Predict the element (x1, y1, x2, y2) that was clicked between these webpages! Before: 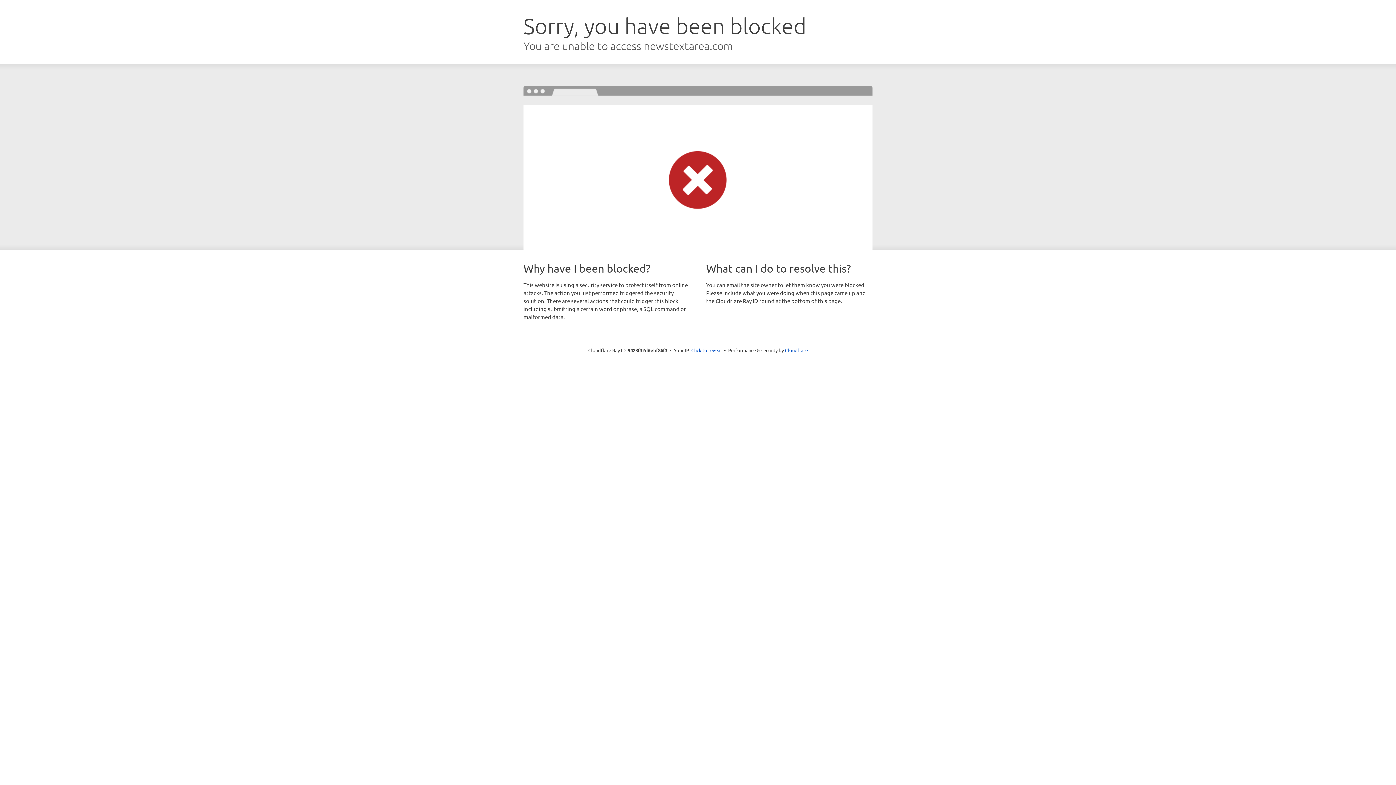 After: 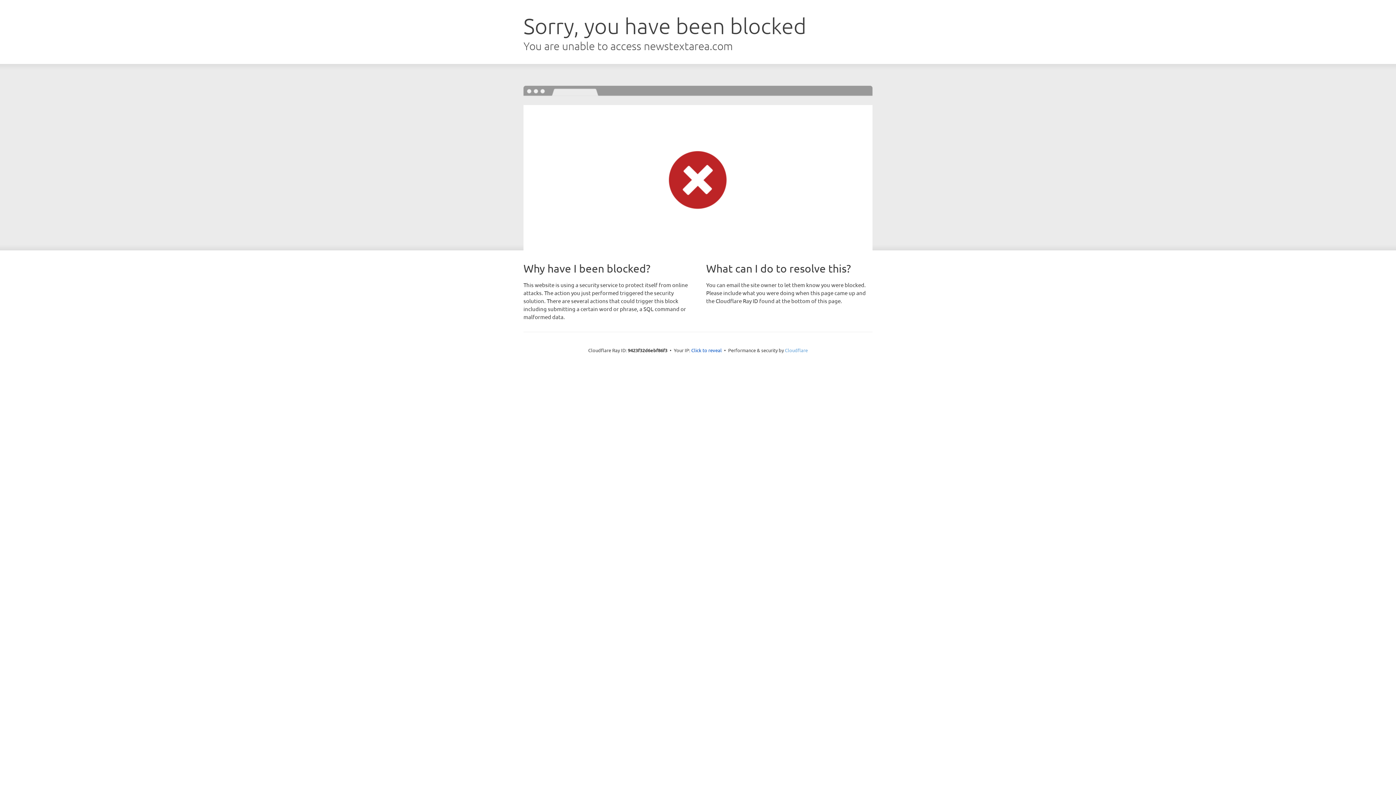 Action: label: Cloudflare bbox: (785, 347, 808, 353)